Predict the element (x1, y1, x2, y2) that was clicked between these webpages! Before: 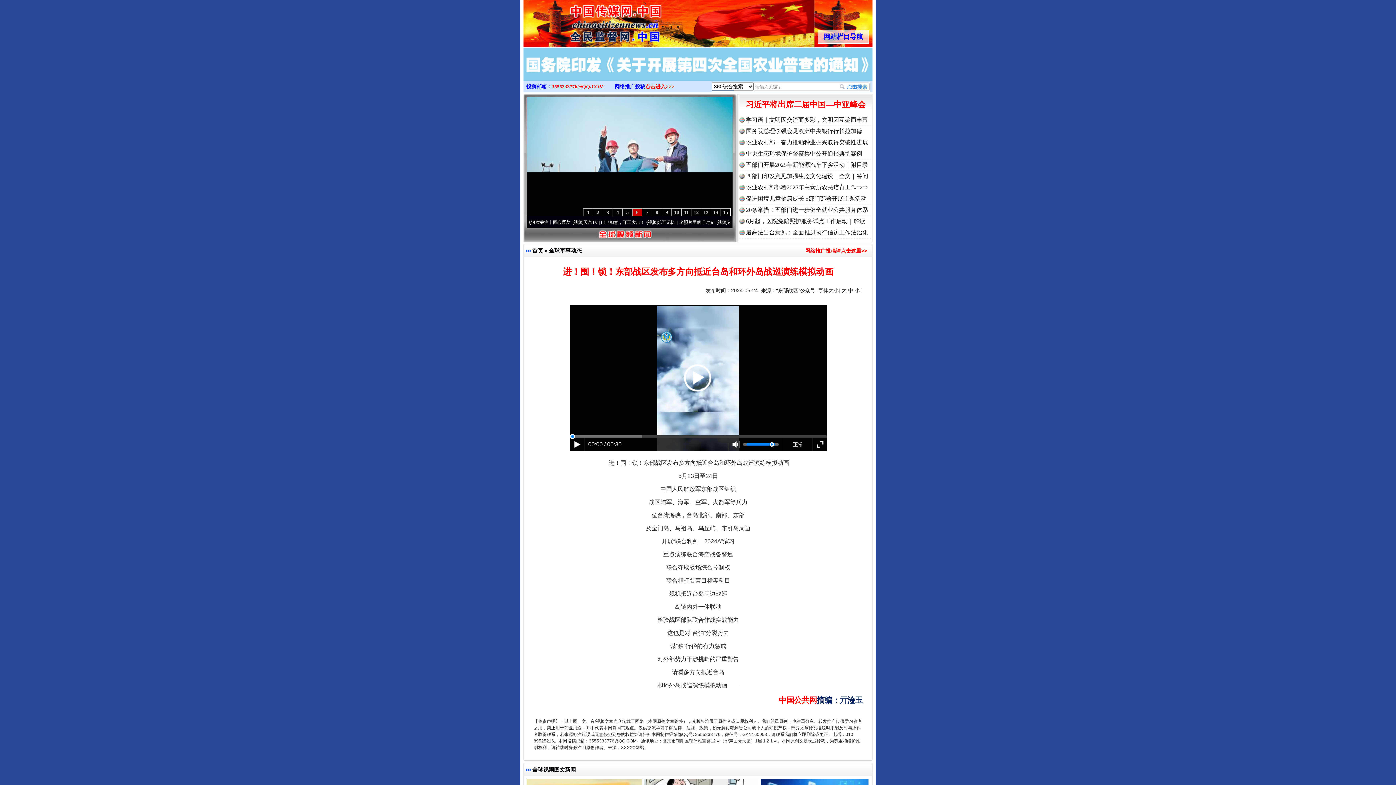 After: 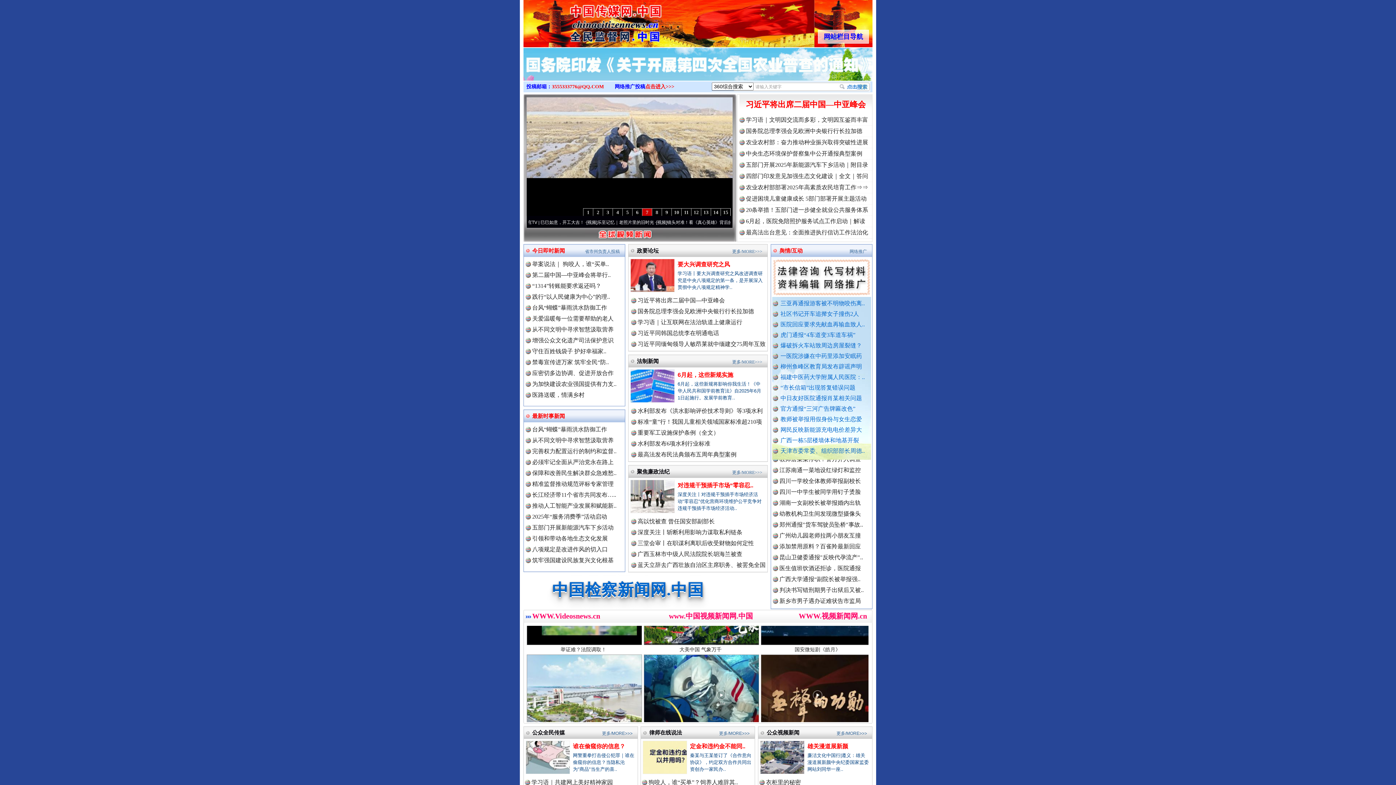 Action: bbox: (523, 0, 643, 42) label: 全球中文传媒